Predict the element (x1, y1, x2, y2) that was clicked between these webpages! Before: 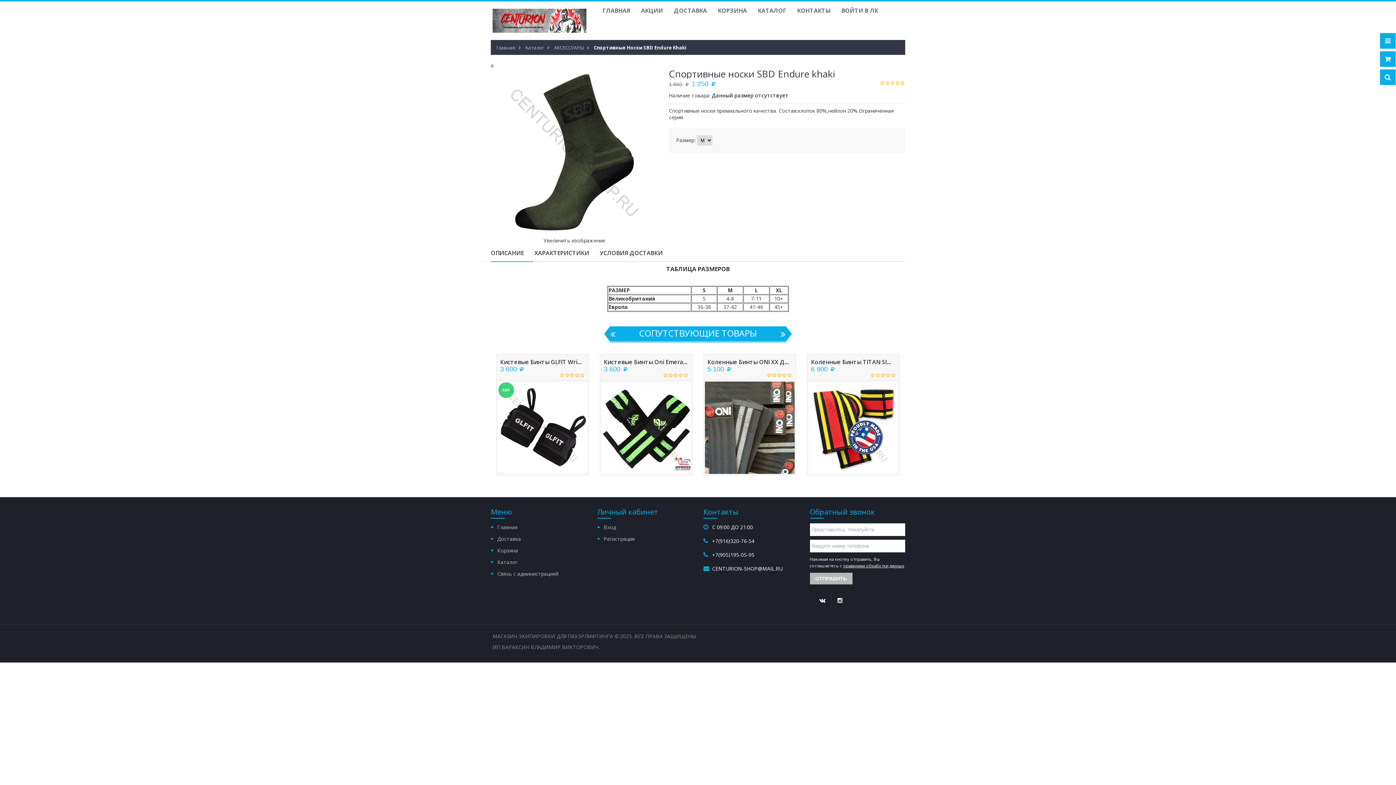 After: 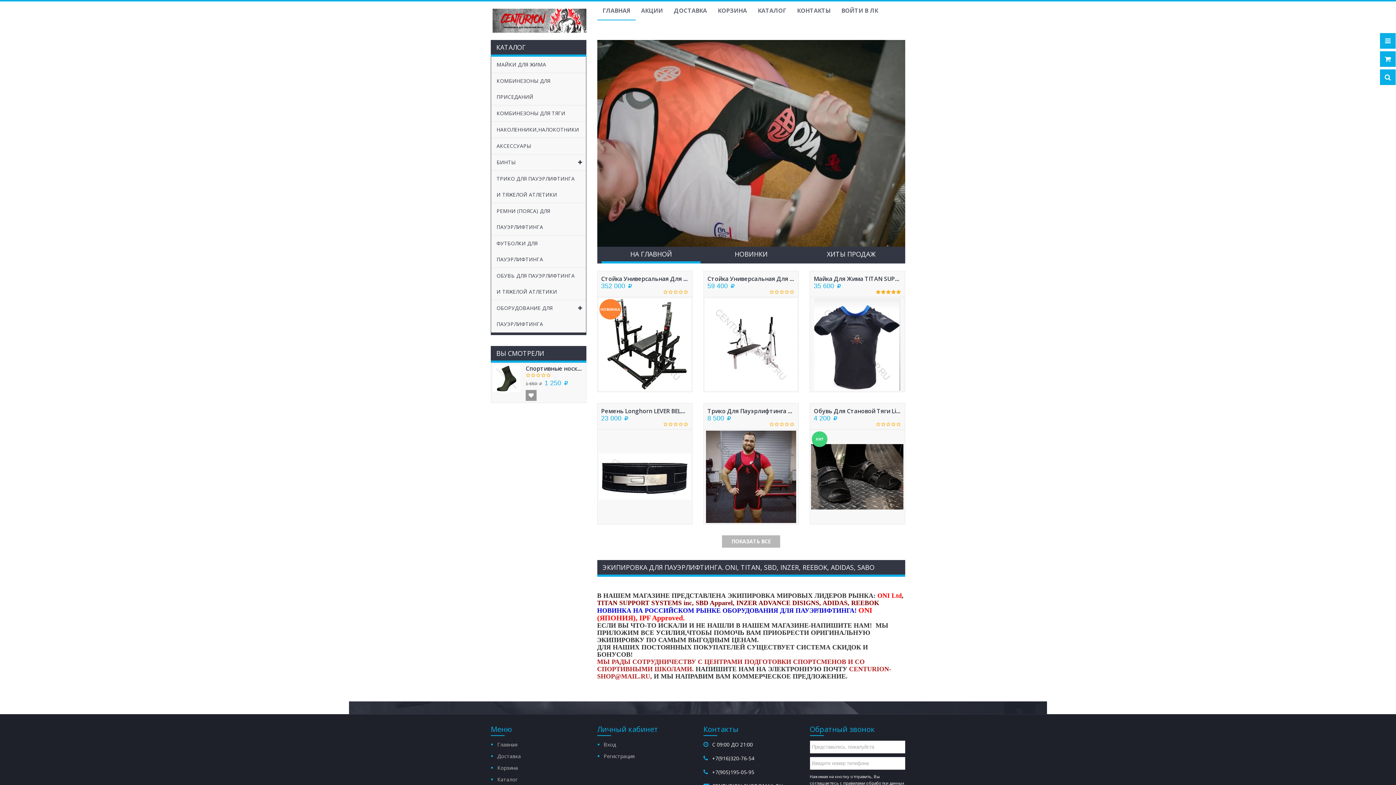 Action: bbox: (490, 16, 586, 23)